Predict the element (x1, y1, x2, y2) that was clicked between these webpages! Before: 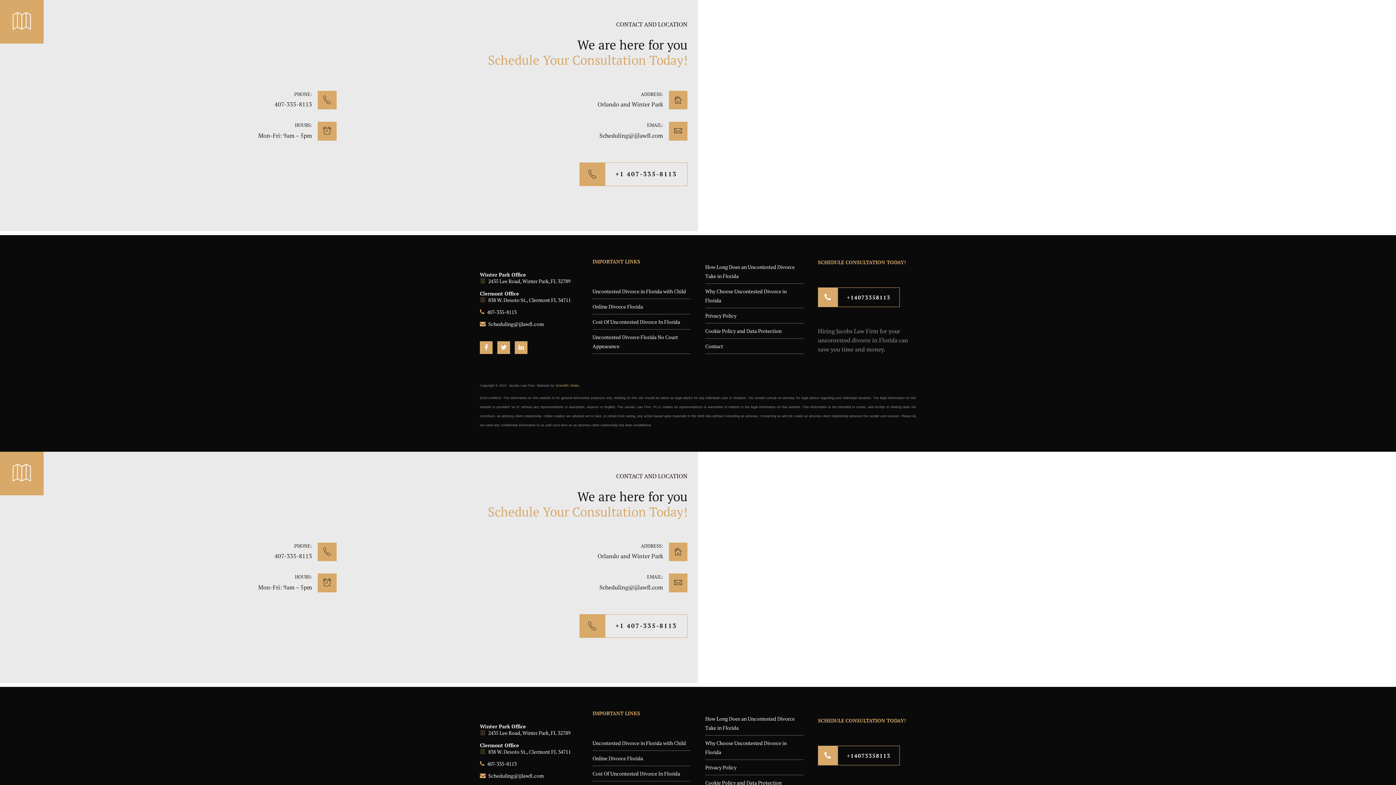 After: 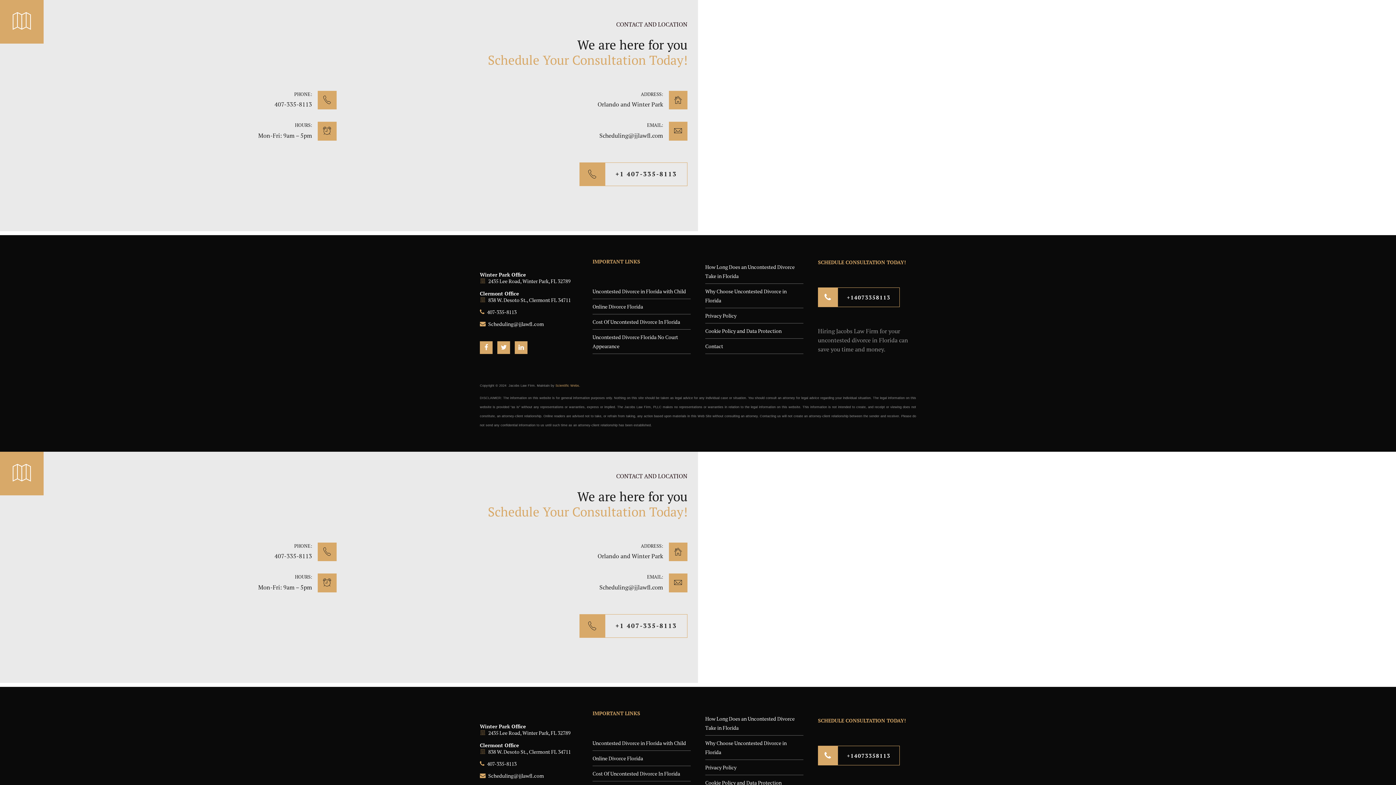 Action: label: 2435 Lee Road, Winter Park, FL 32789 bbox: (480, 278, 570, 284)